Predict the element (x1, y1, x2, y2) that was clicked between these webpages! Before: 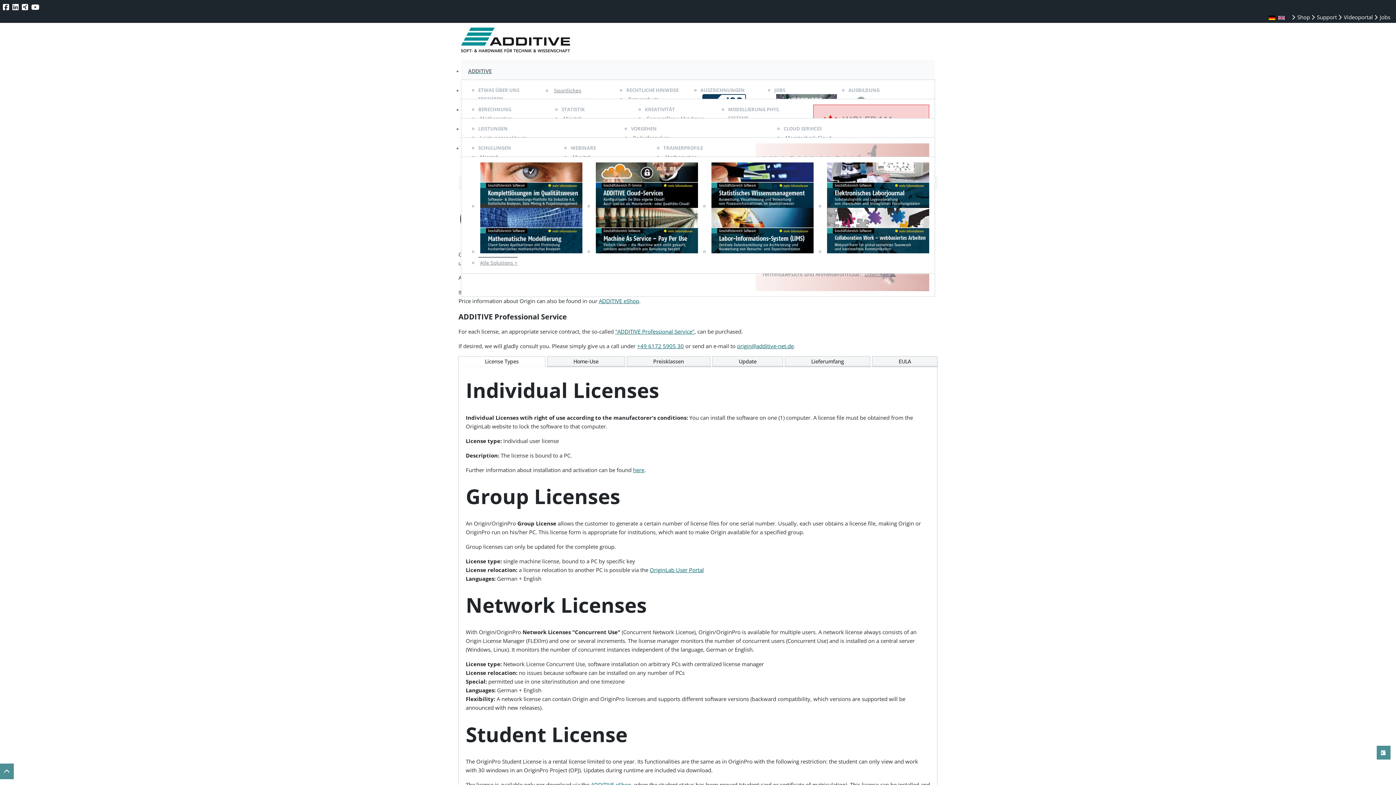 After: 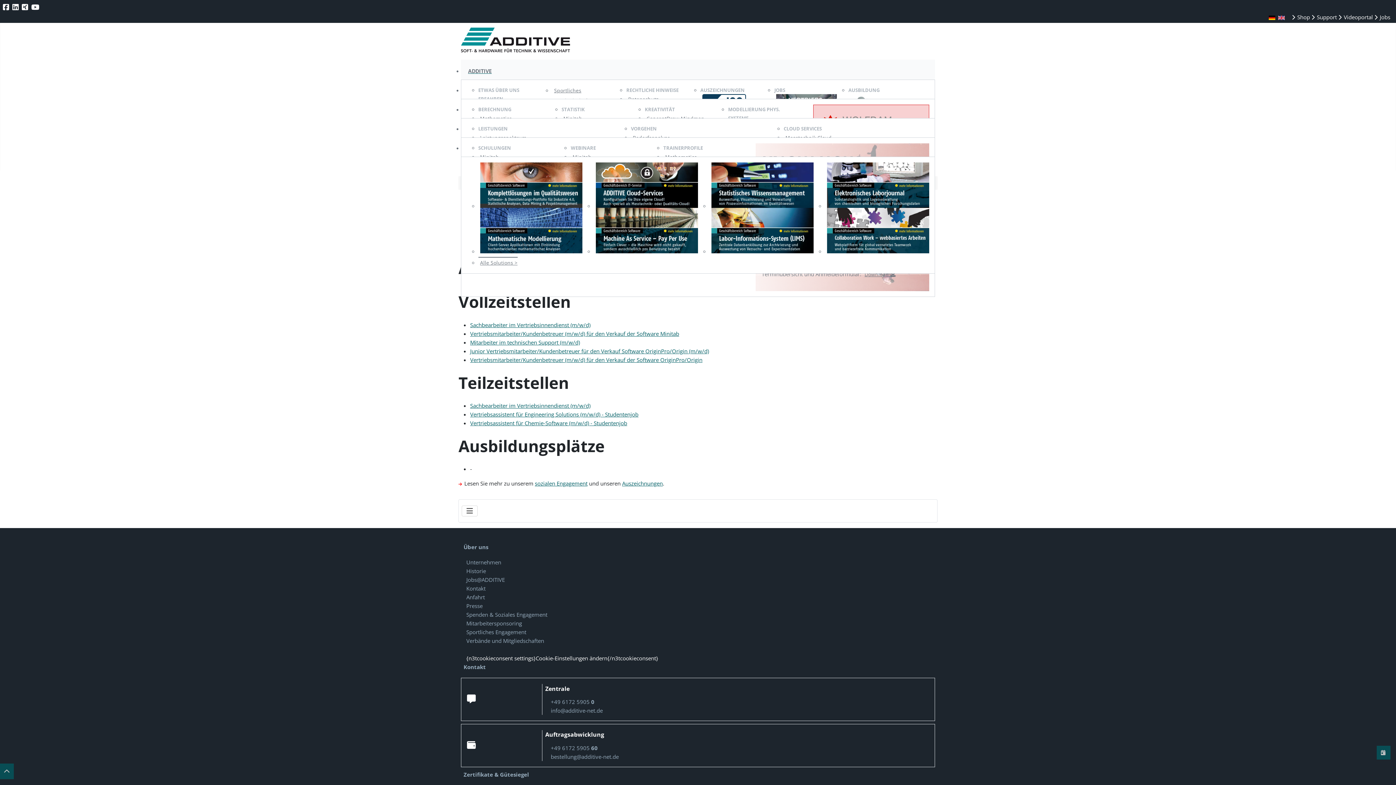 Action: bbox: (1374, 13, 1390, 20) label:  Jobs